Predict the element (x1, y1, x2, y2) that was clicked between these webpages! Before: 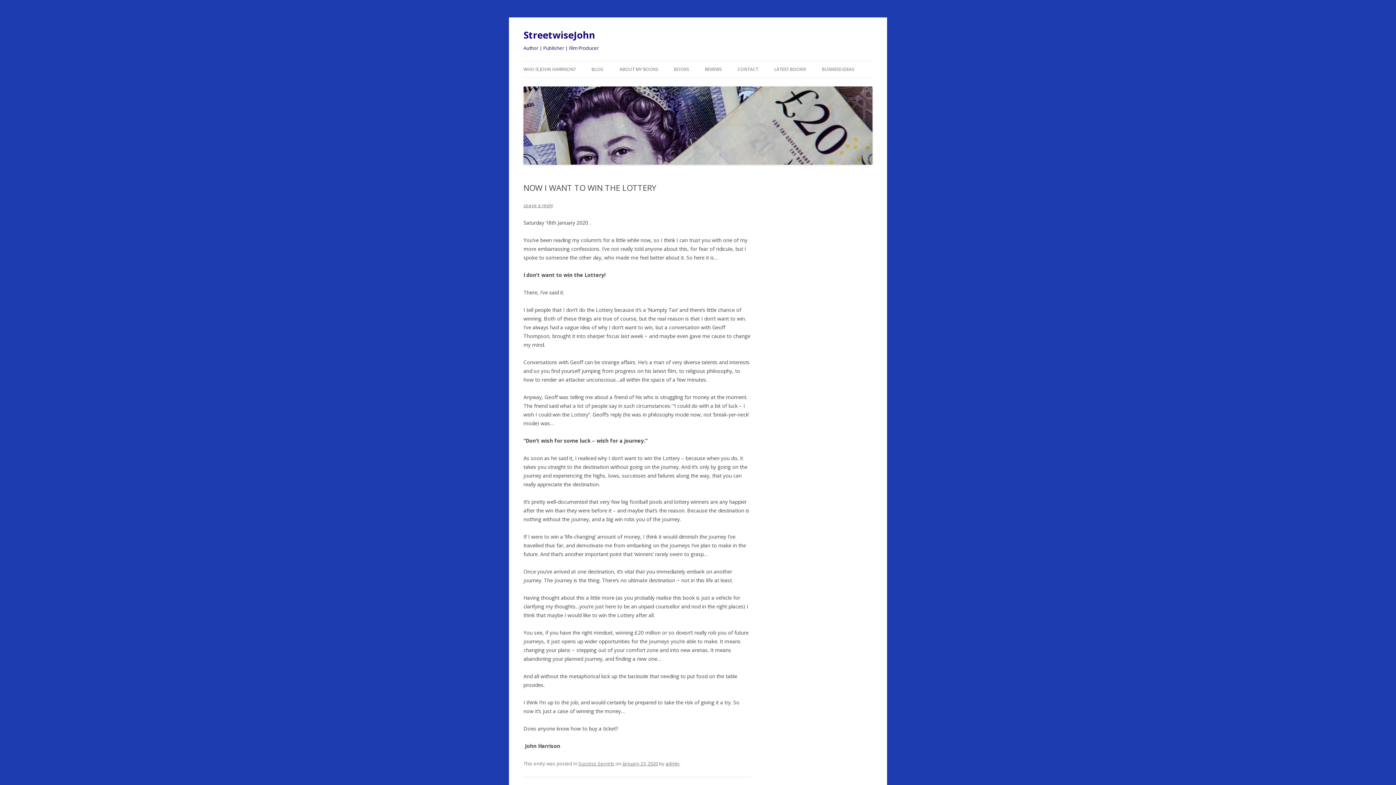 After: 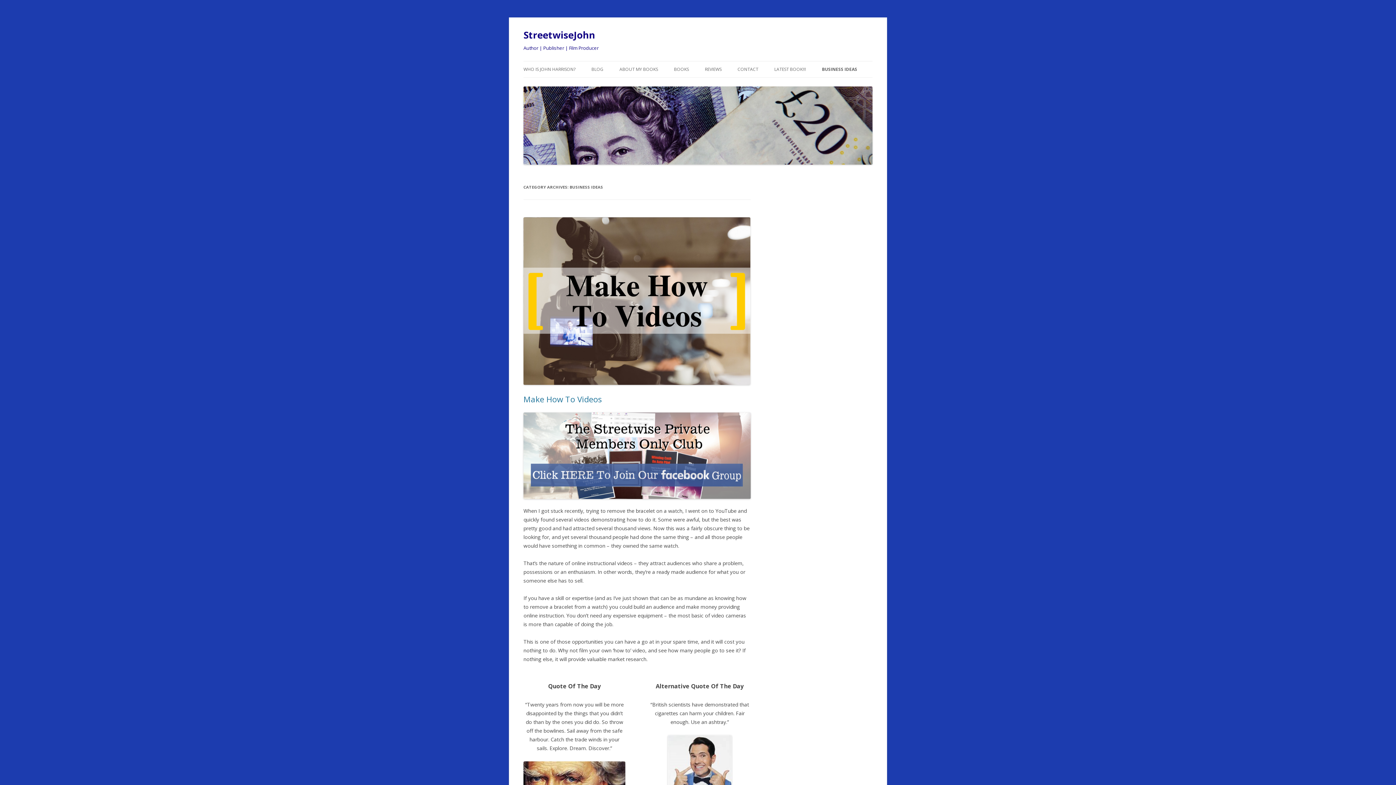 Action: label: BUSINESS IDEAS bbox: (822, 61, 854, 77)